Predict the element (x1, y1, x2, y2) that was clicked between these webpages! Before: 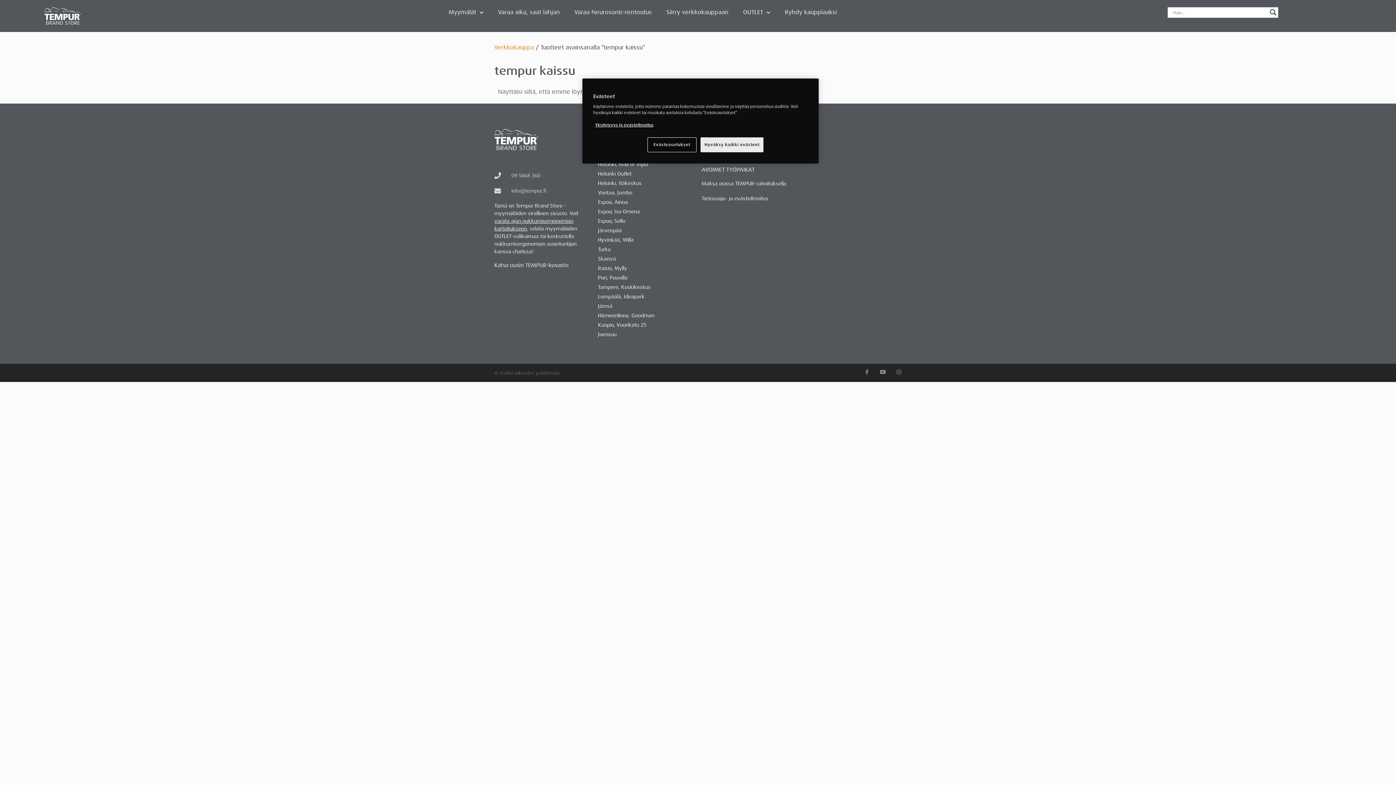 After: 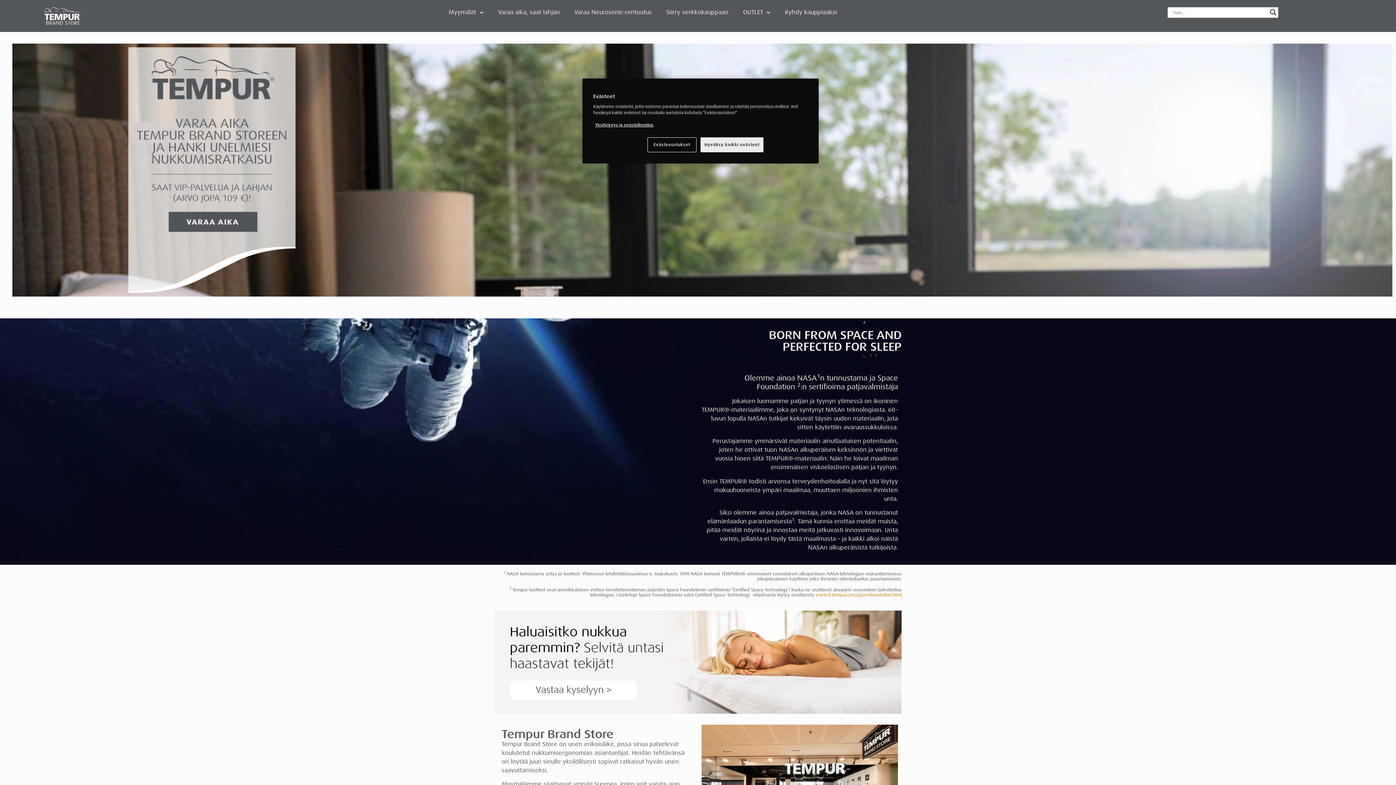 Action: bbox: (494, 43, 534, 51) label: Verkkokauppa